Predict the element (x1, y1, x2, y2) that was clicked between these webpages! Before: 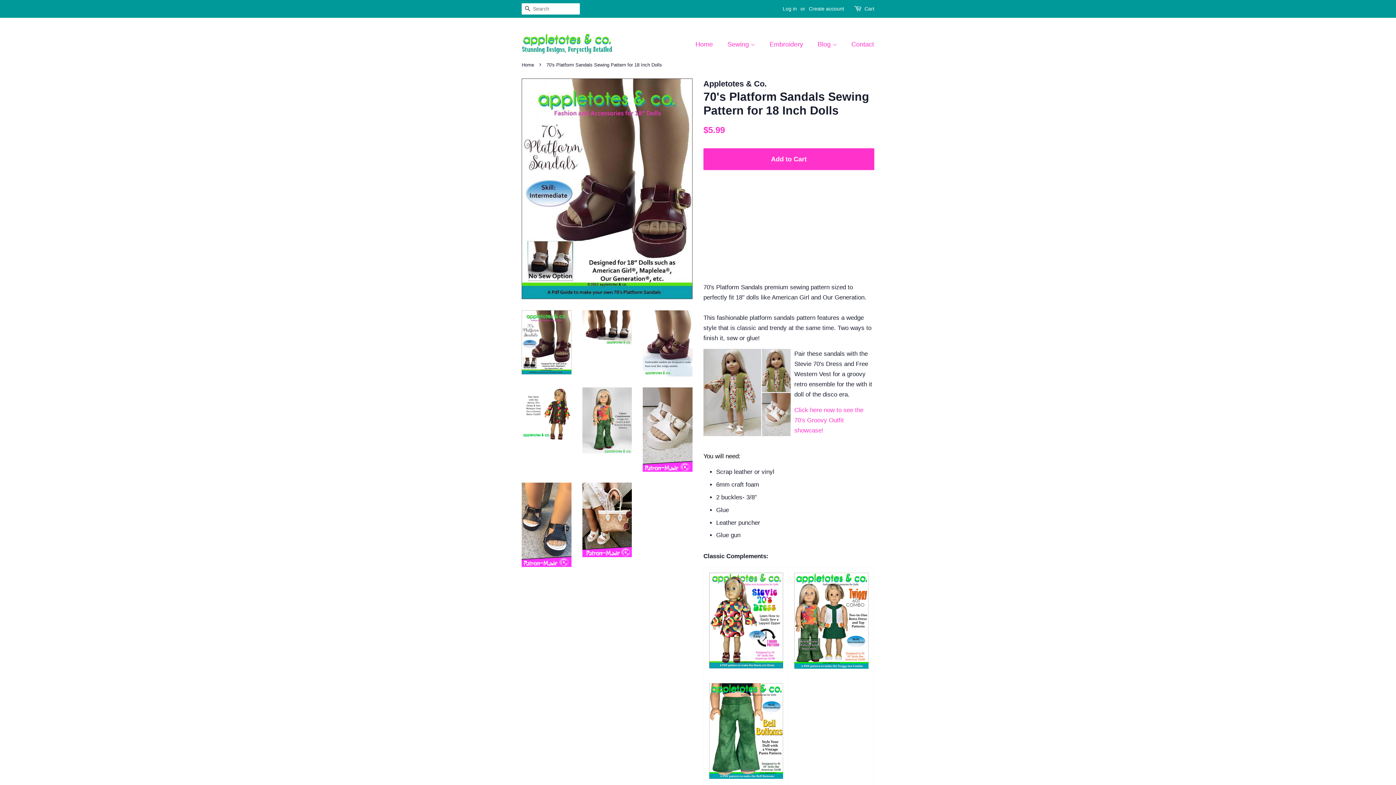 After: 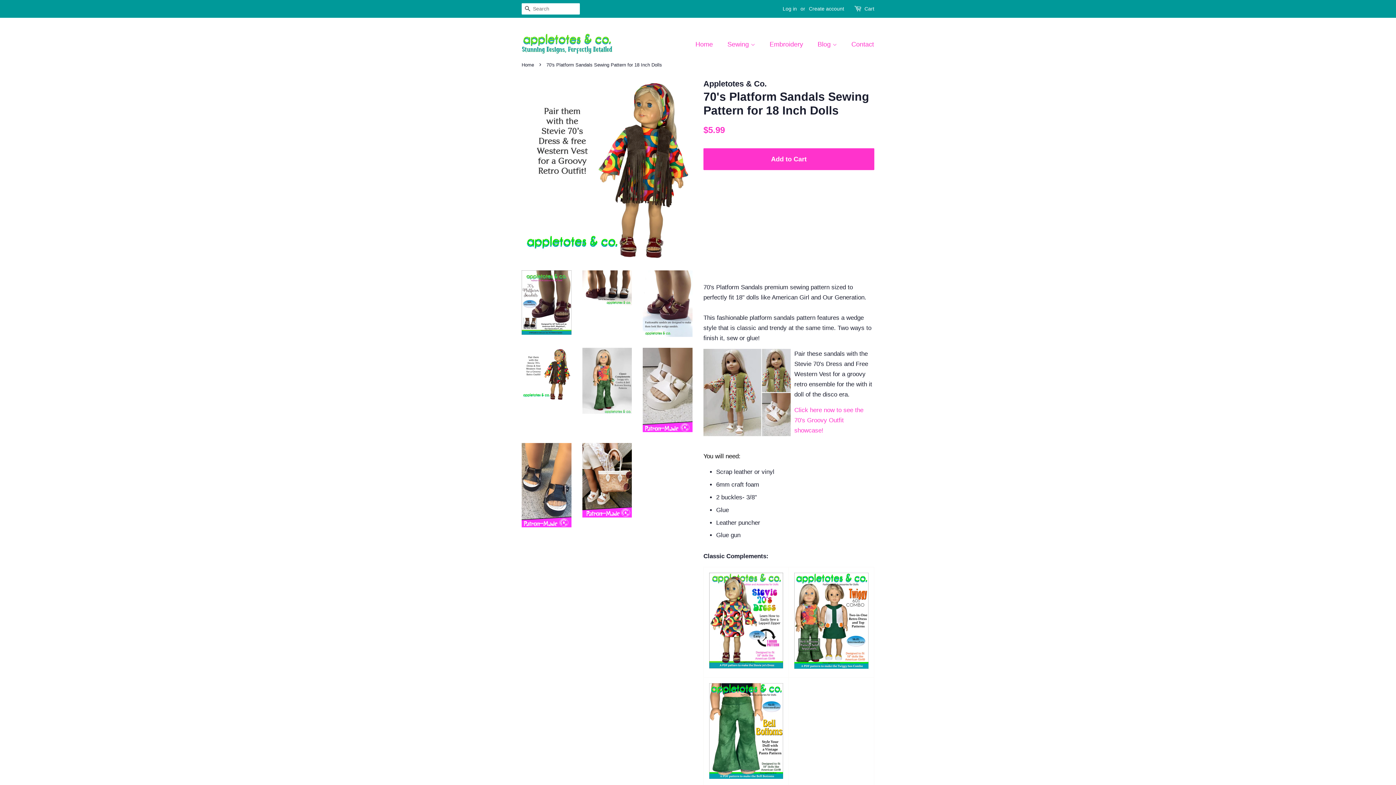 Action: bbox: (521, 387, 571, 440)